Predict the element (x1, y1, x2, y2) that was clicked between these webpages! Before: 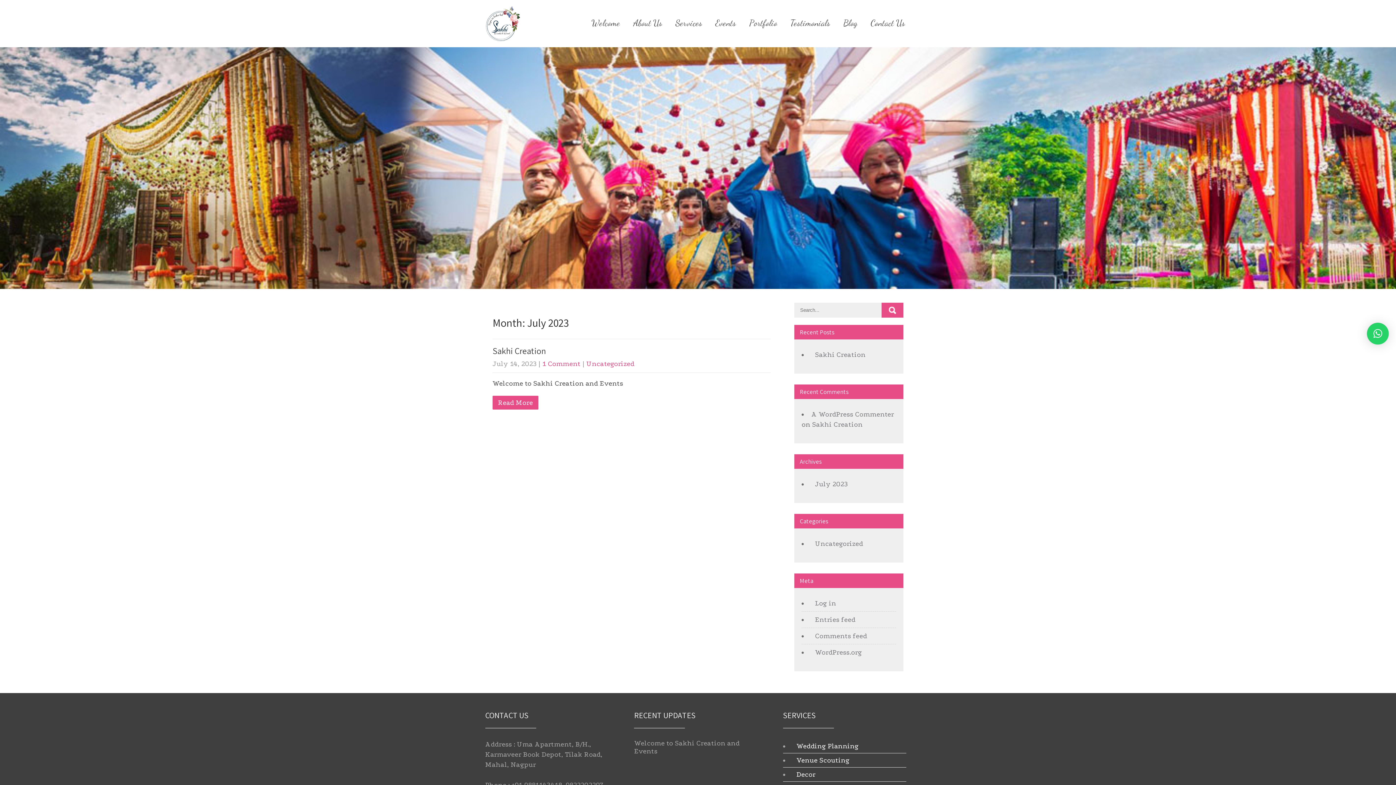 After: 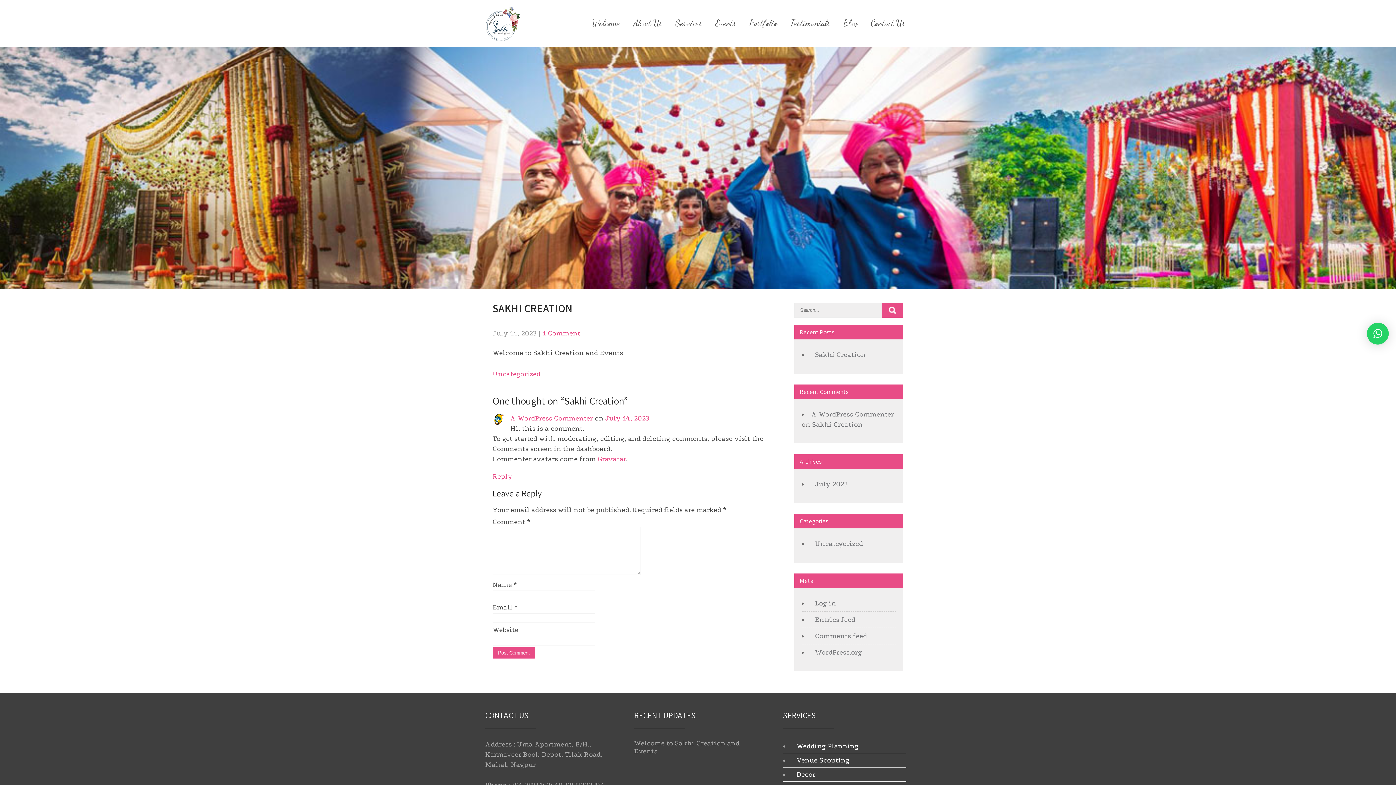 Action: label: Welcome to Sakhi Creation and Events bbox: (634, 739, 757, 755)